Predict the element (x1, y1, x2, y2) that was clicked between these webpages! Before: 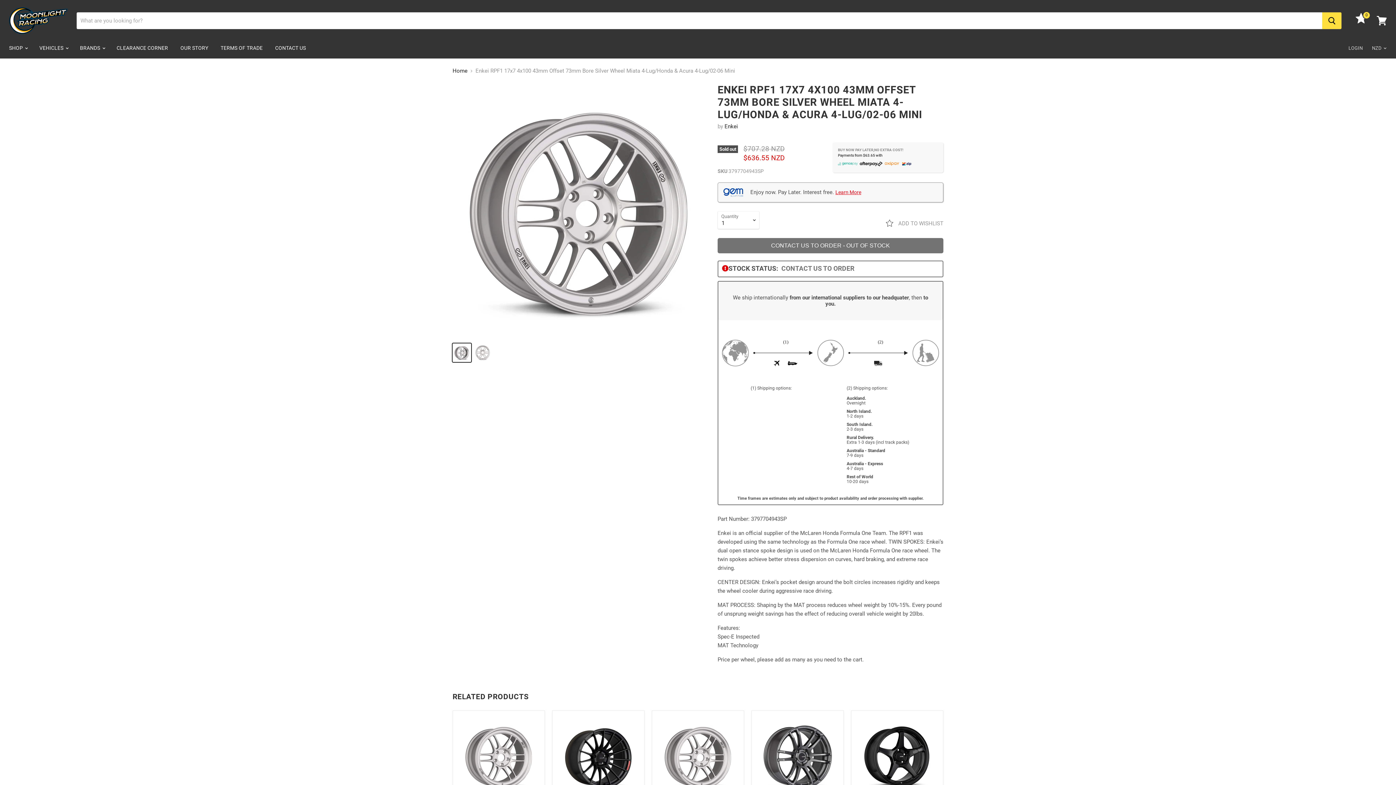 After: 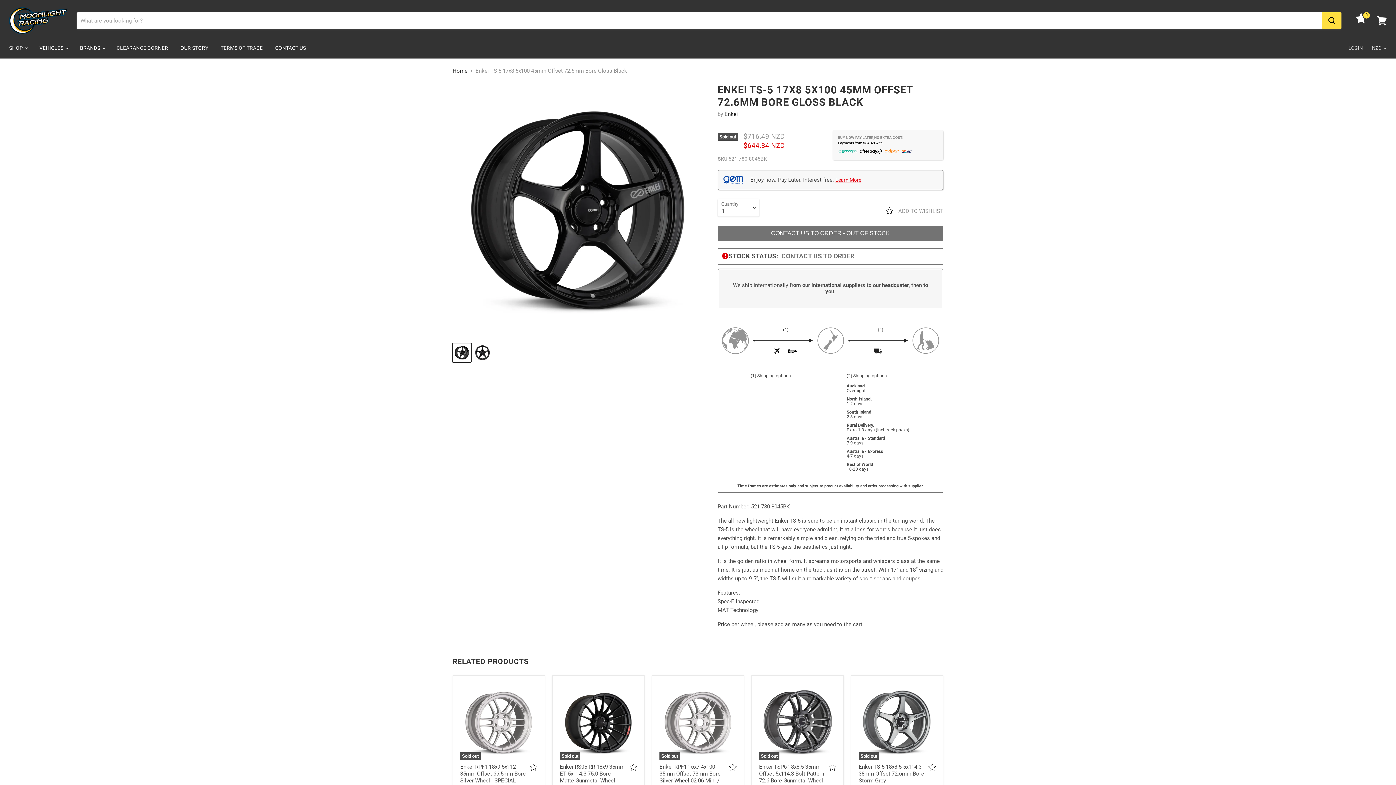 Action: bbox: (858, 718, 936, 795) label: Sold out